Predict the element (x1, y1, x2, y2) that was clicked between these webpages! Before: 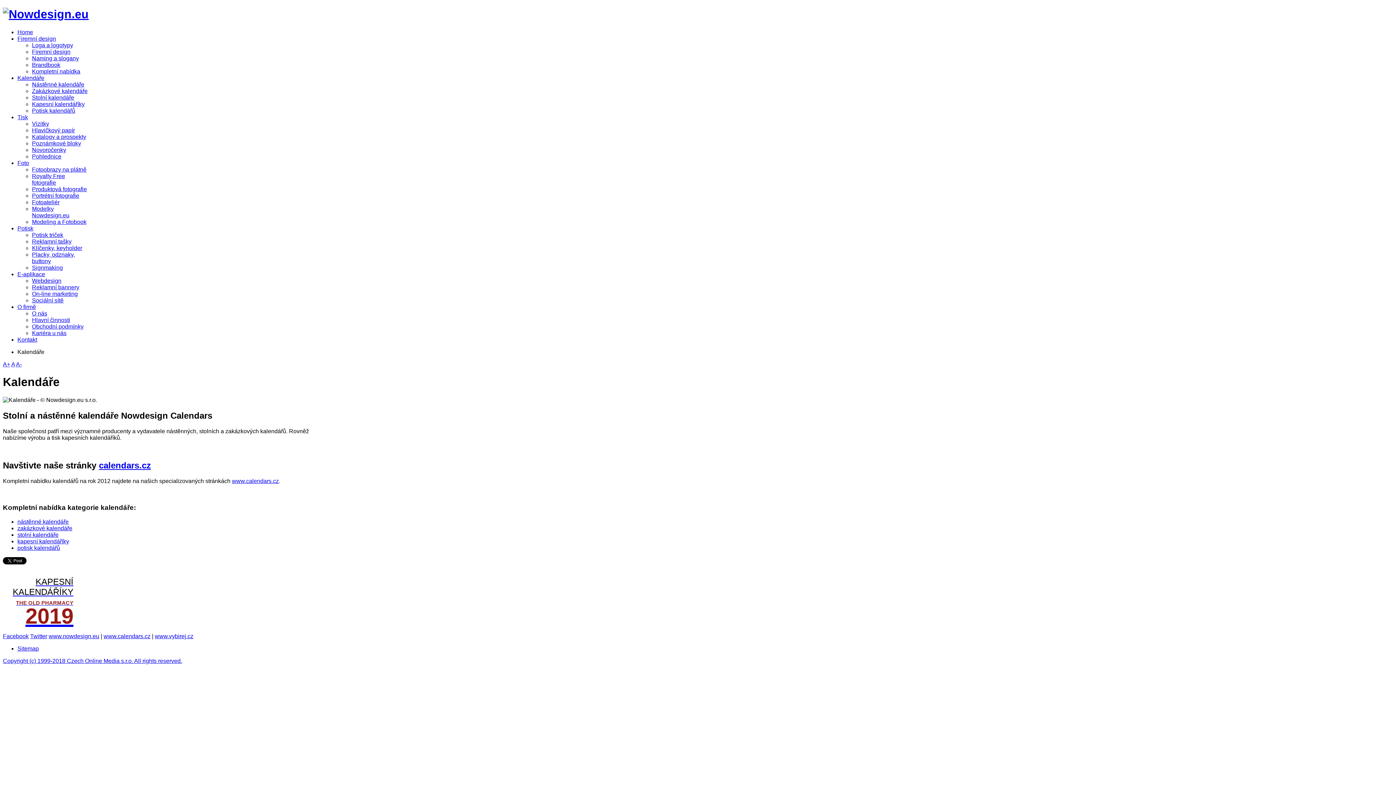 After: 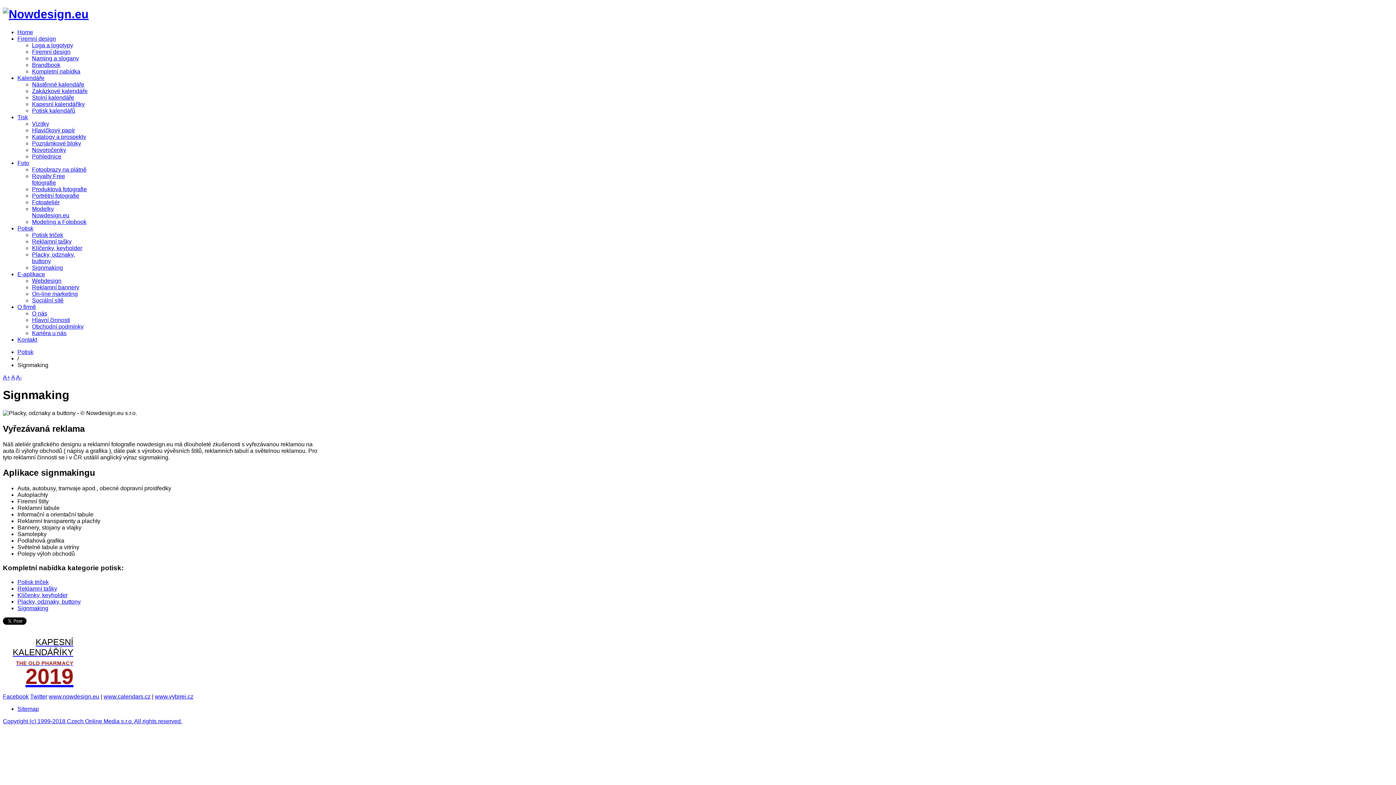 Action: label: Signmaking bbox: (32, 264, 62, 270)